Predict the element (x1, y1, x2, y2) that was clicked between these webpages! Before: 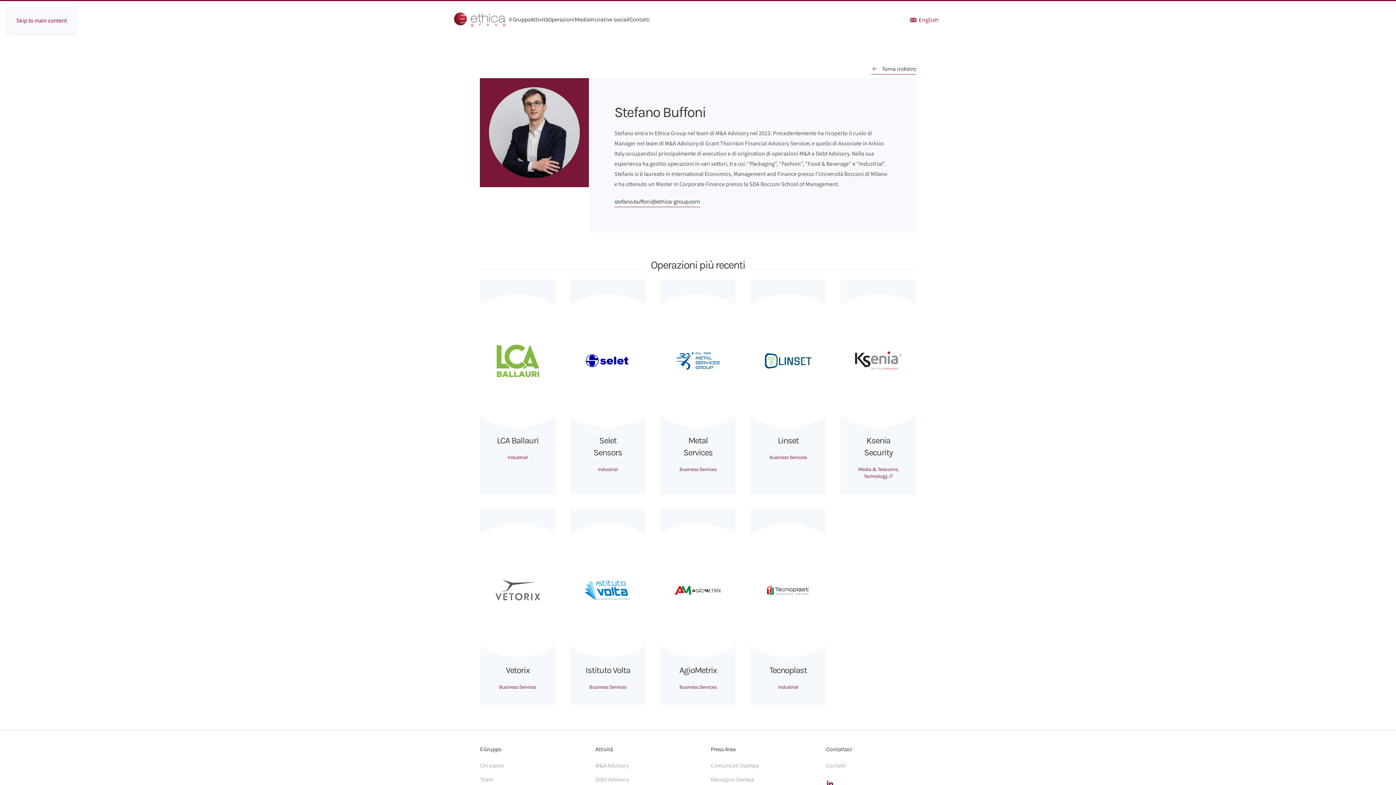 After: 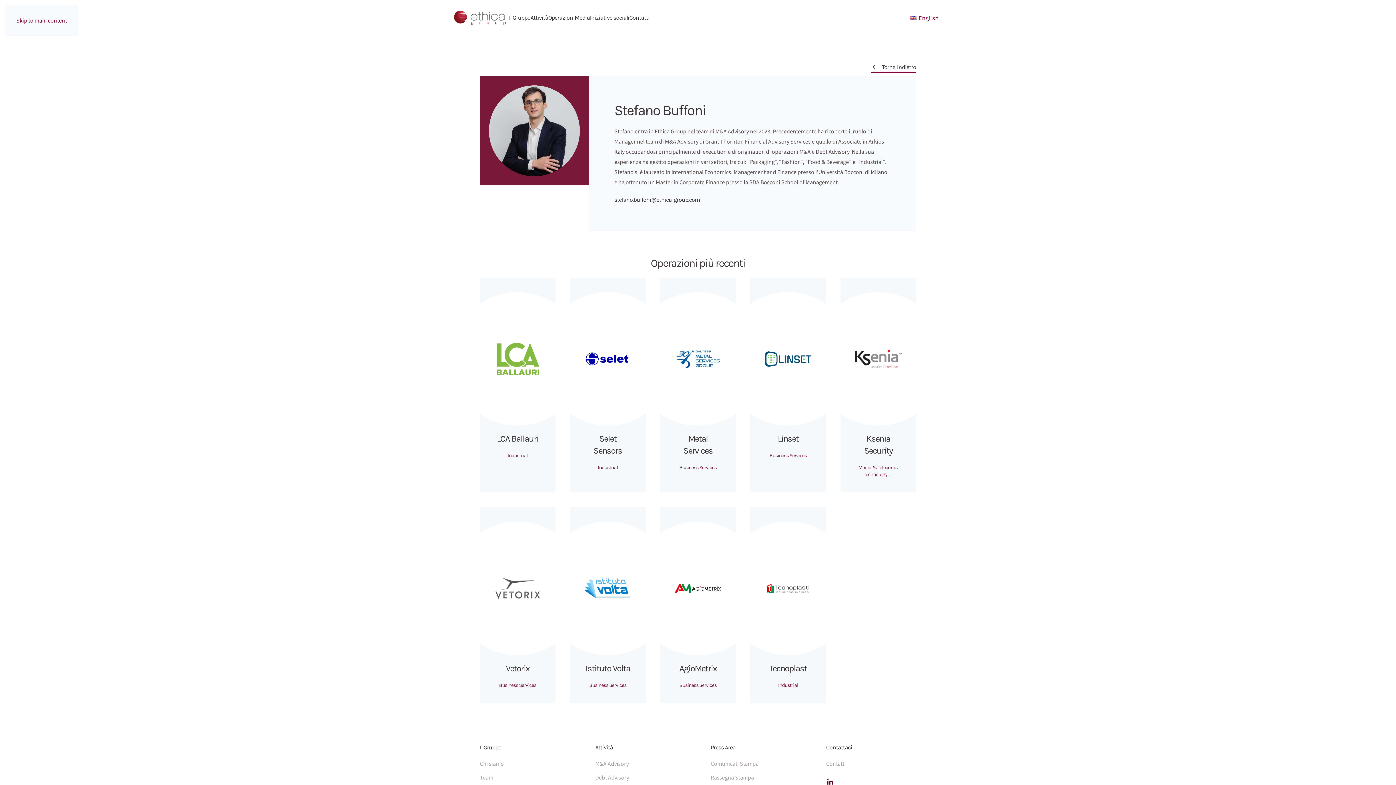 Action: bbox: (826, 779, 833, 787)